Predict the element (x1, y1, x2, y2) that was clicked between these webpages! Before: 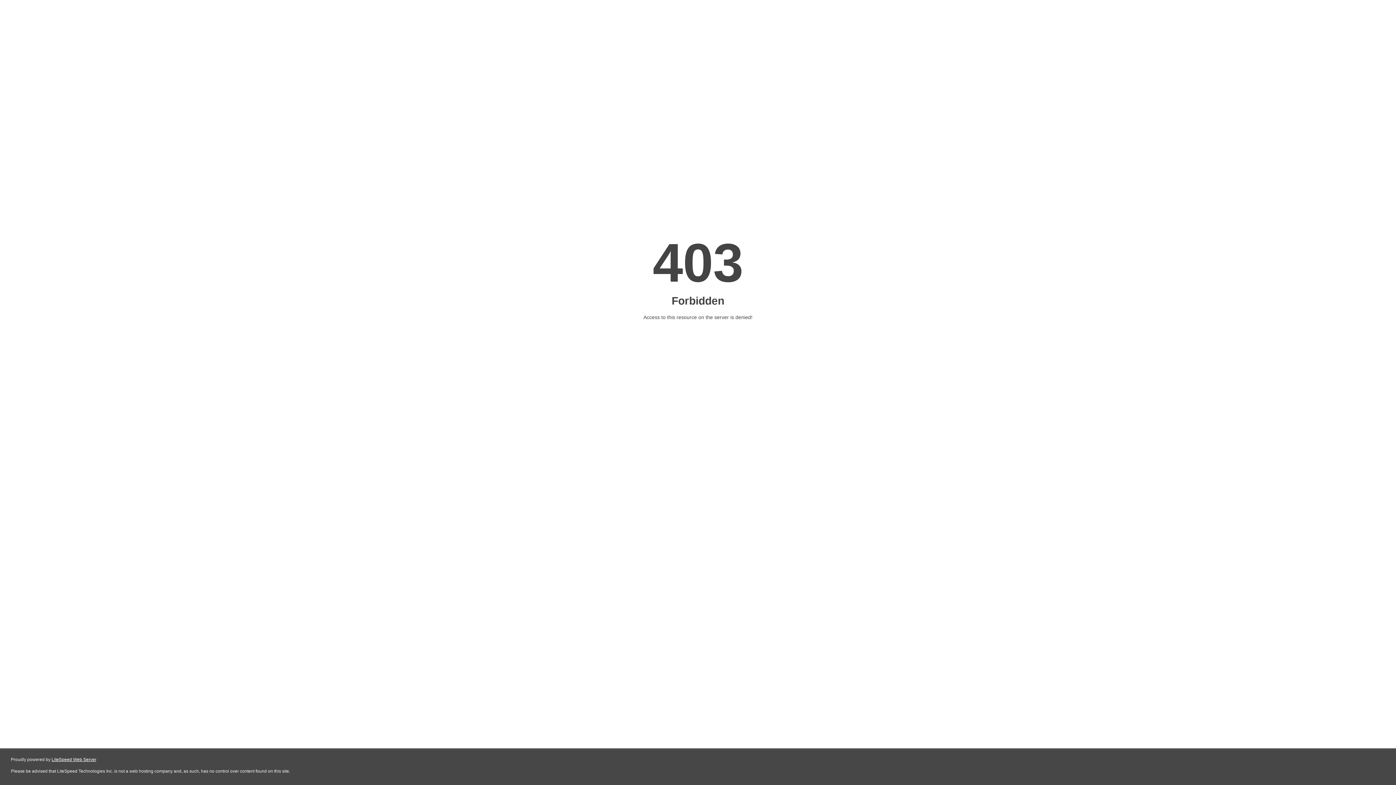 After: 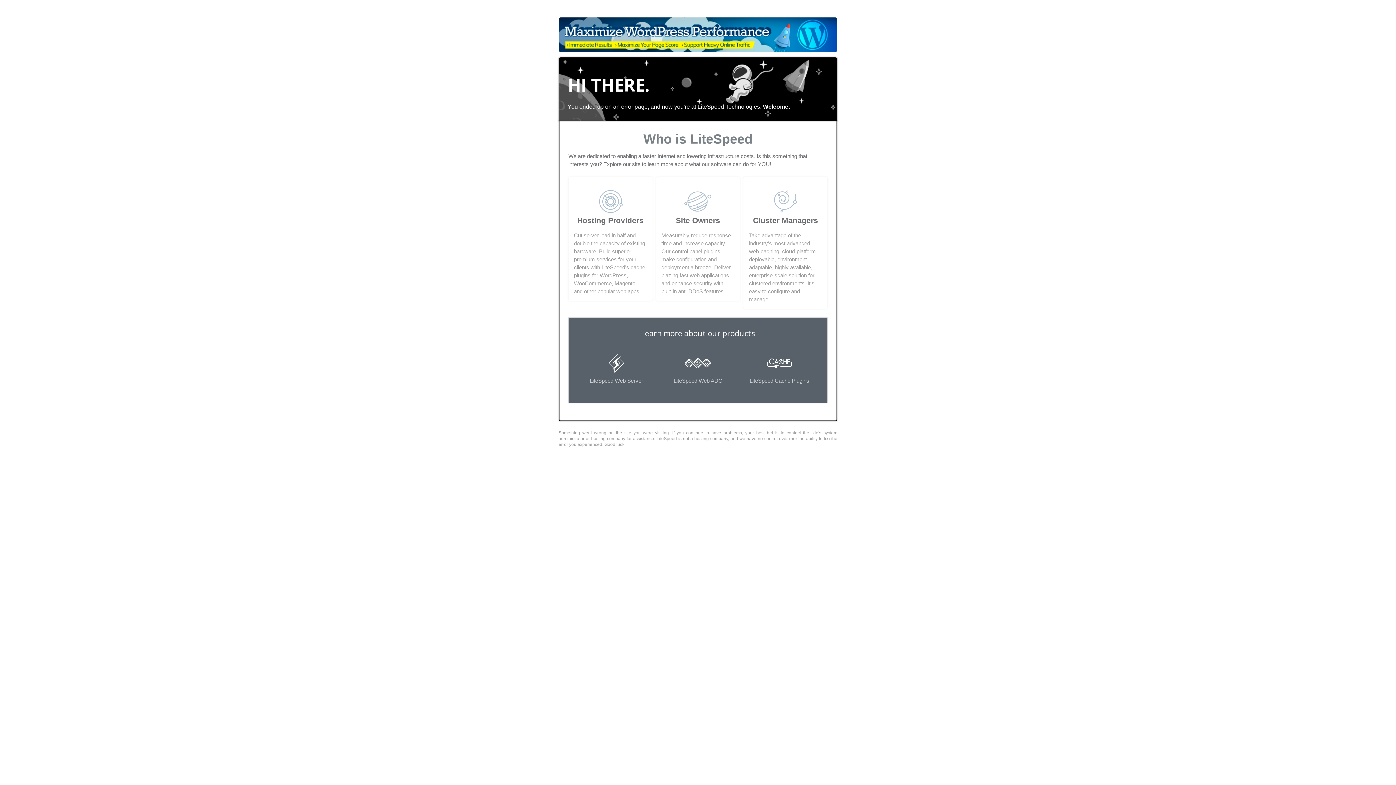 Action: label: LiteSpeed Web Server bbox: (51, 757, 96, 762)